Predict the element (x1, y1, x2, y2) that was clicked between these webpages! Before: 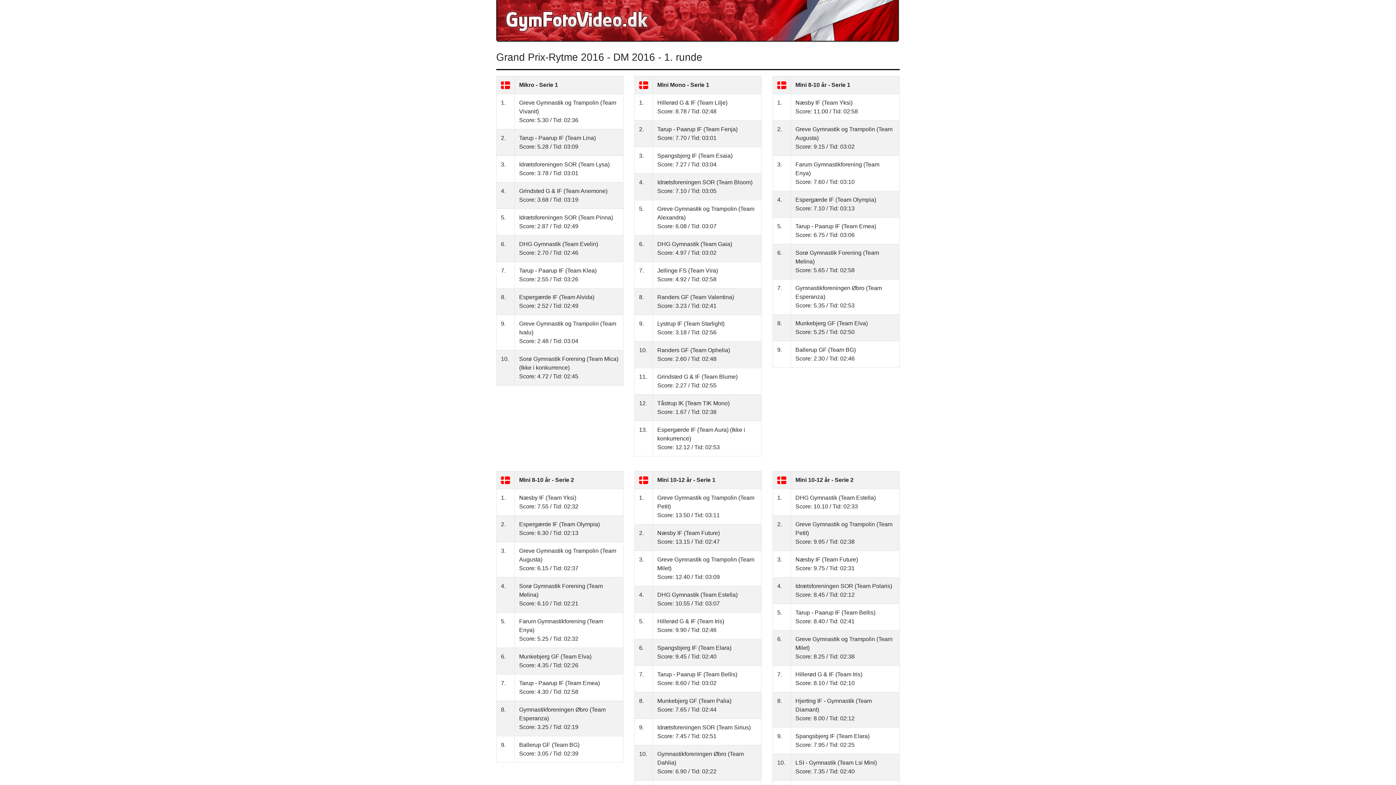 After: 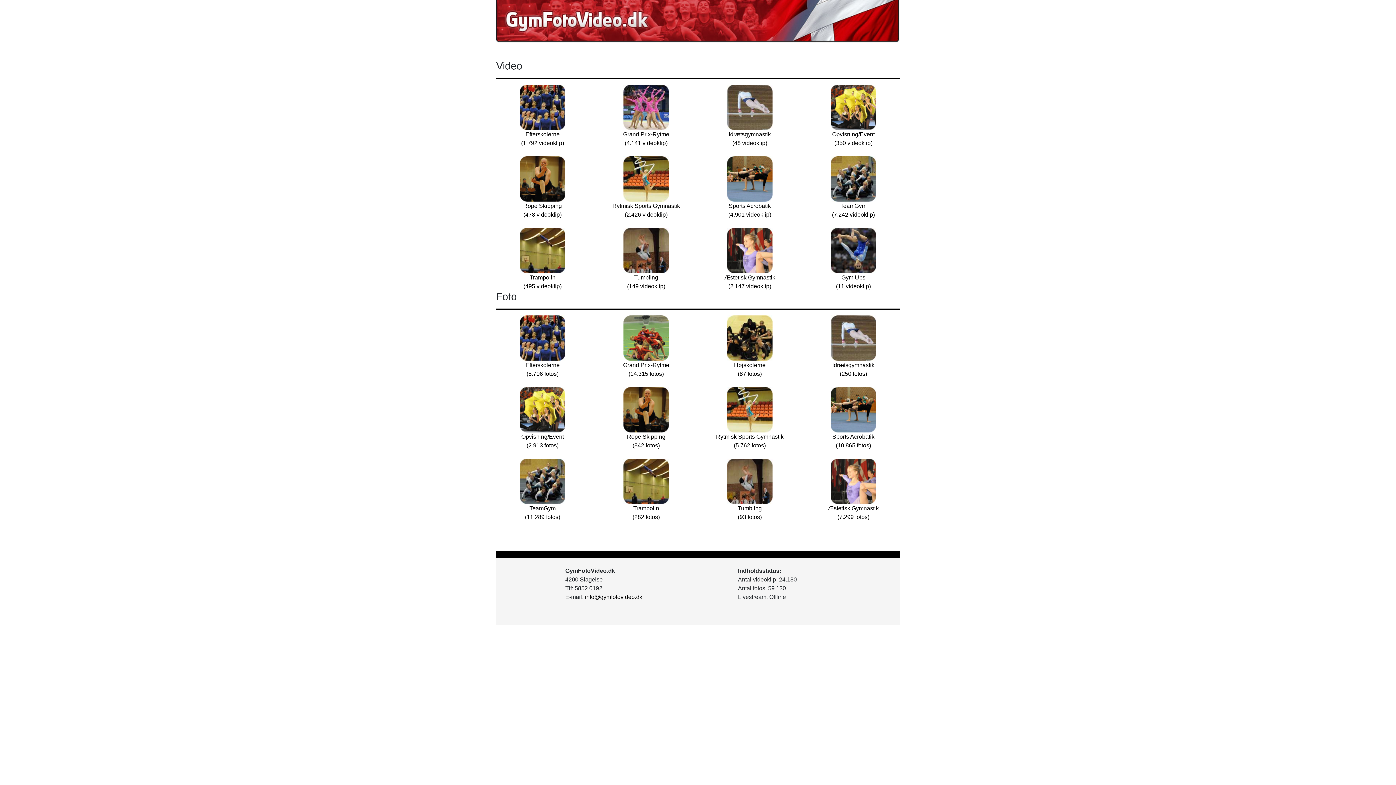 Action: bbox: (496, 17, 900, 23)